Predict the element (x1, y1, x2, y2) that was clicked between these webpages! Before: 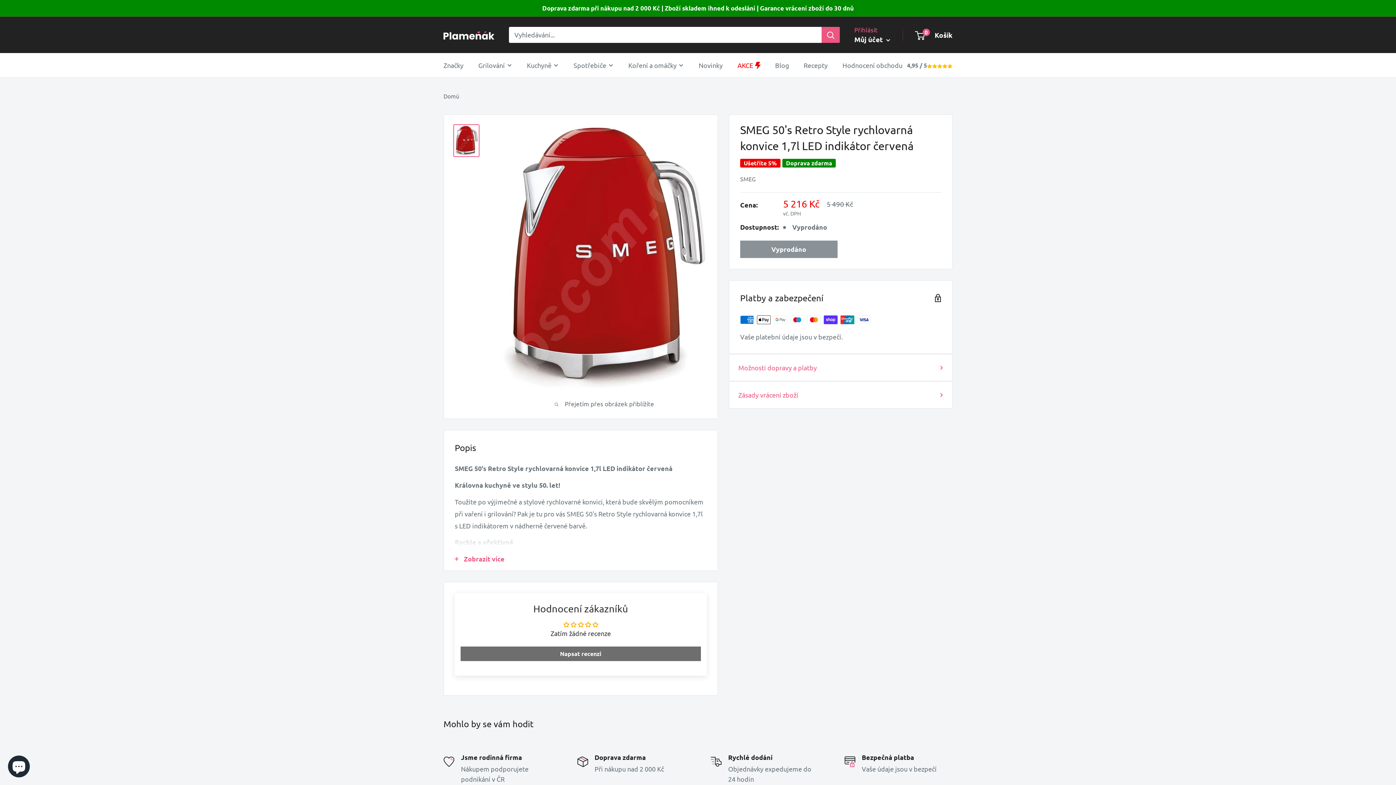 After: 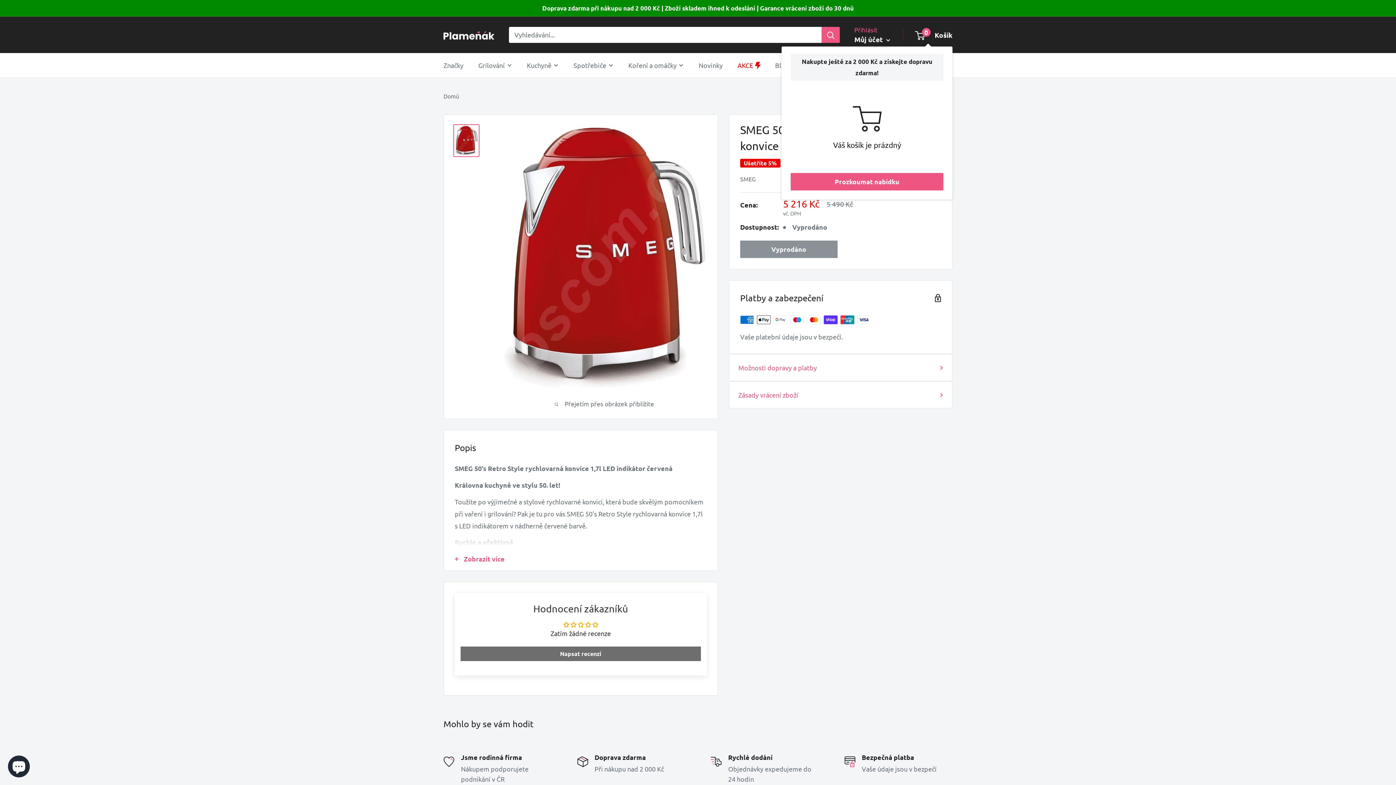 Action: bbox: (915, 31, 925, 39) label: cart icon